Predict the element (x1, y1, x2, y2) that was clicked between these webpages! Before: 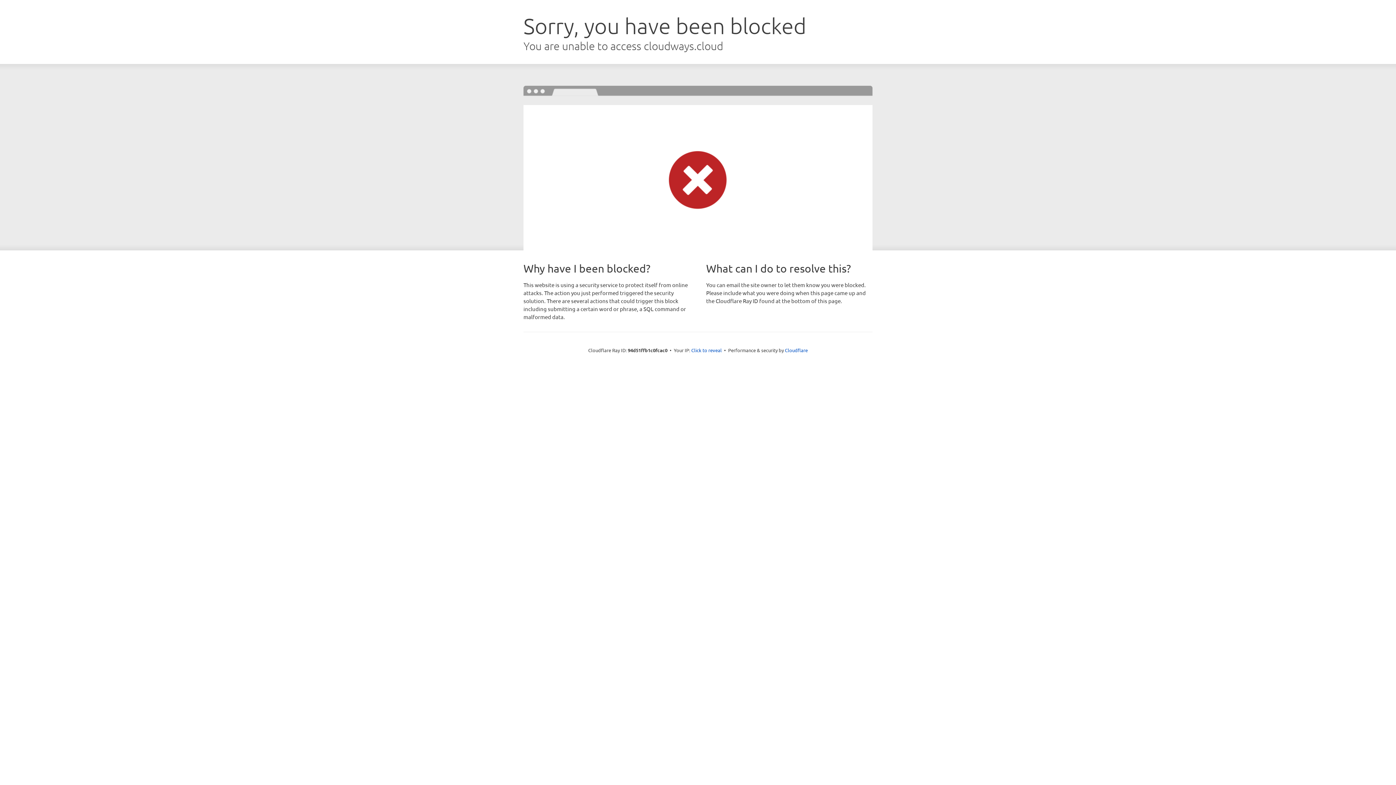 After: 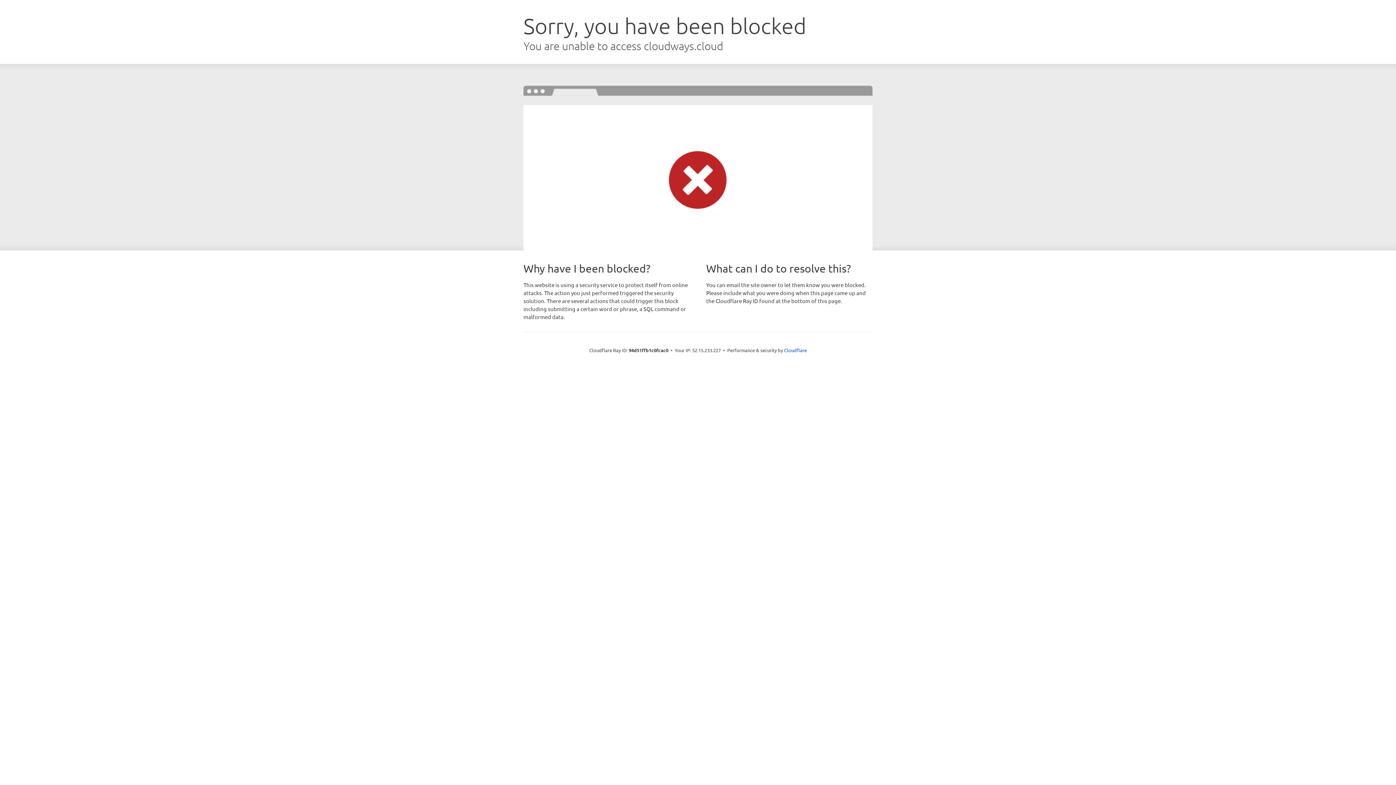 Action: label: Click to reveal bbox: (691, 346, 722, 353)